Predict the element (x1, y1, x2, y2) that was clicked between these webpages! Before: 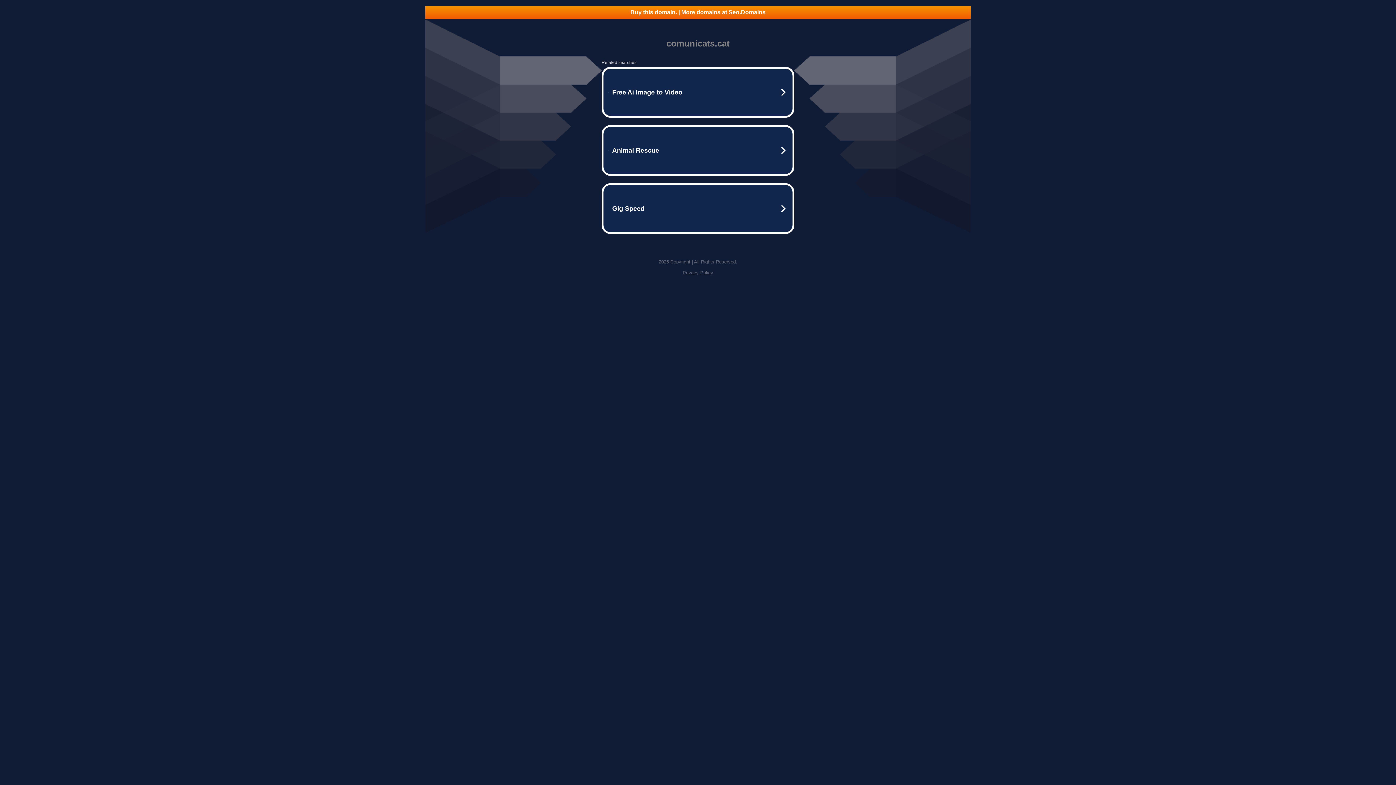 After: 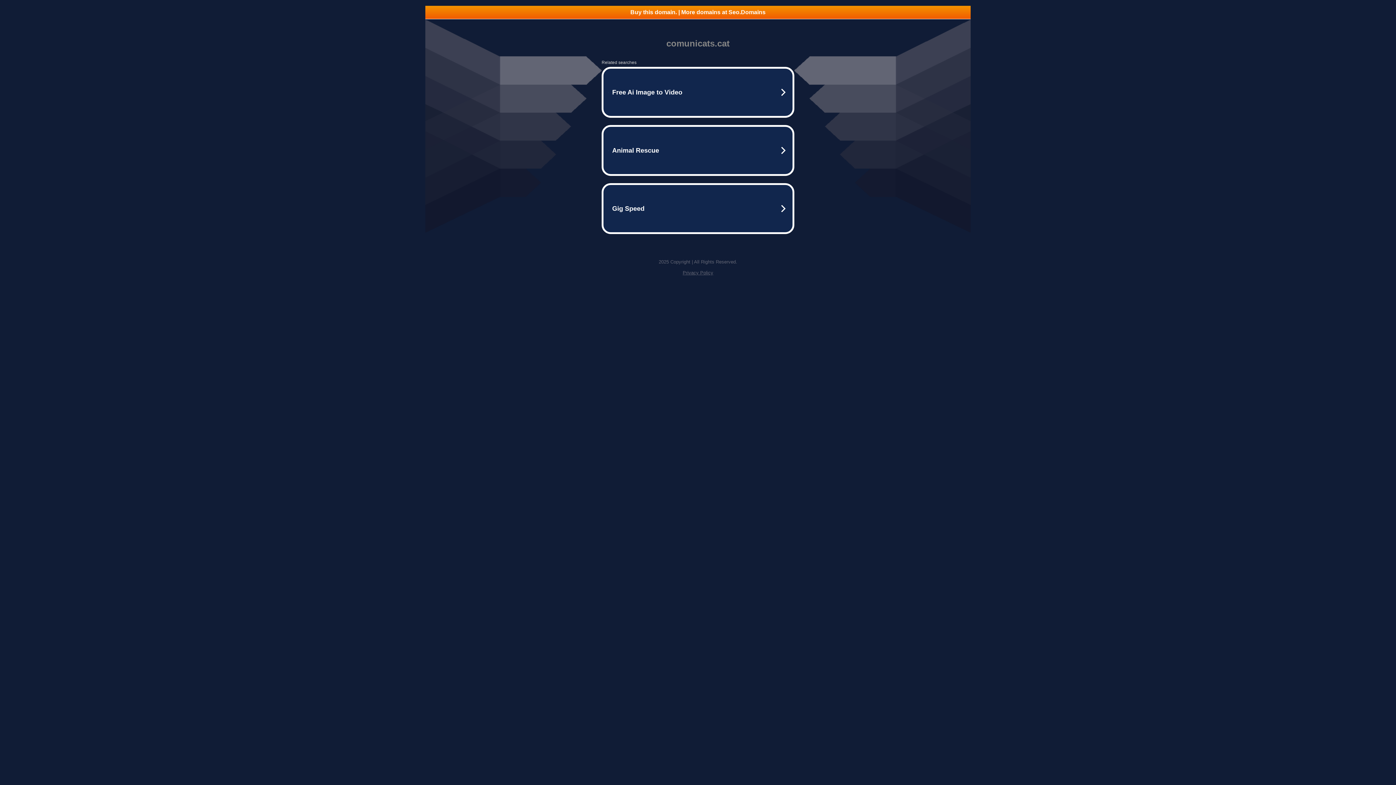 Action: label: Privacy Policy bbox: (682, 270, 713, 275)